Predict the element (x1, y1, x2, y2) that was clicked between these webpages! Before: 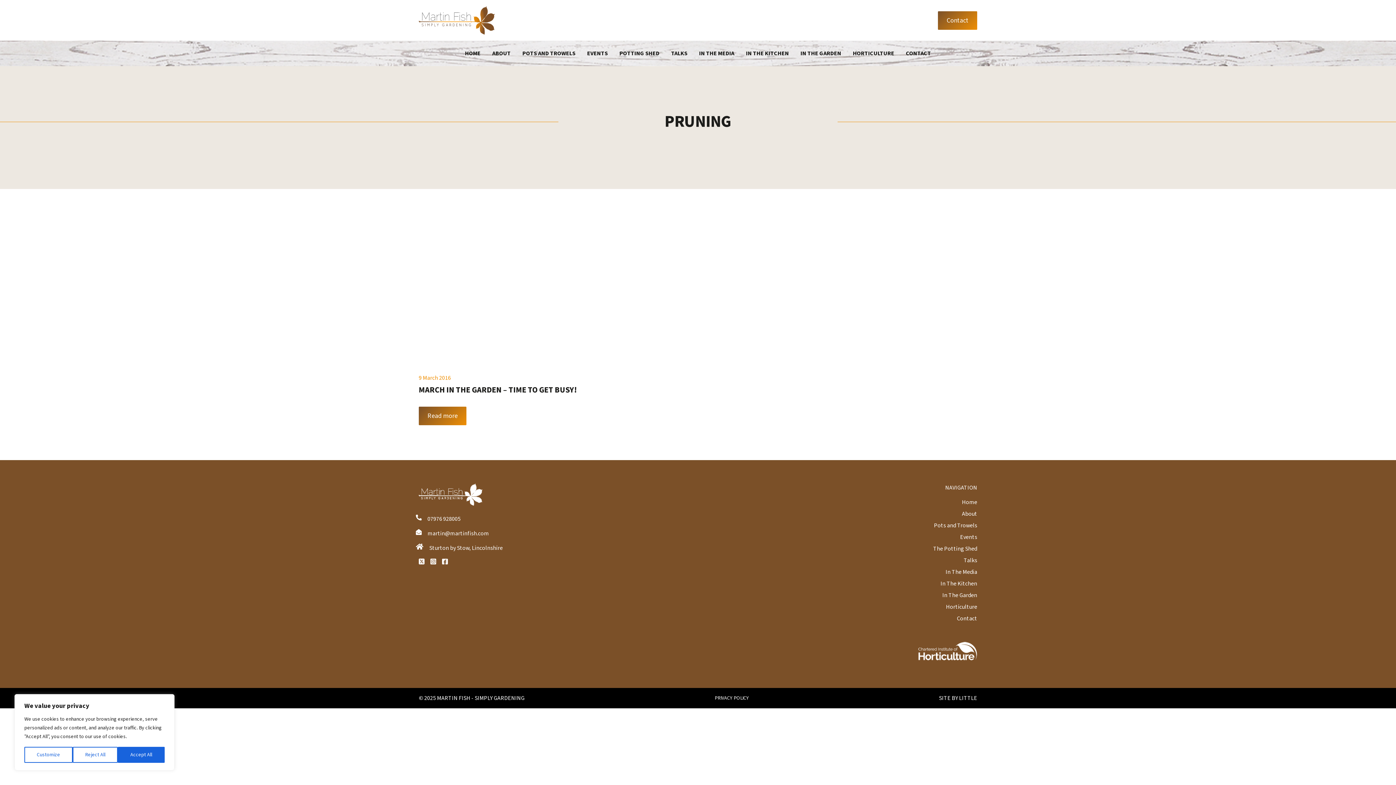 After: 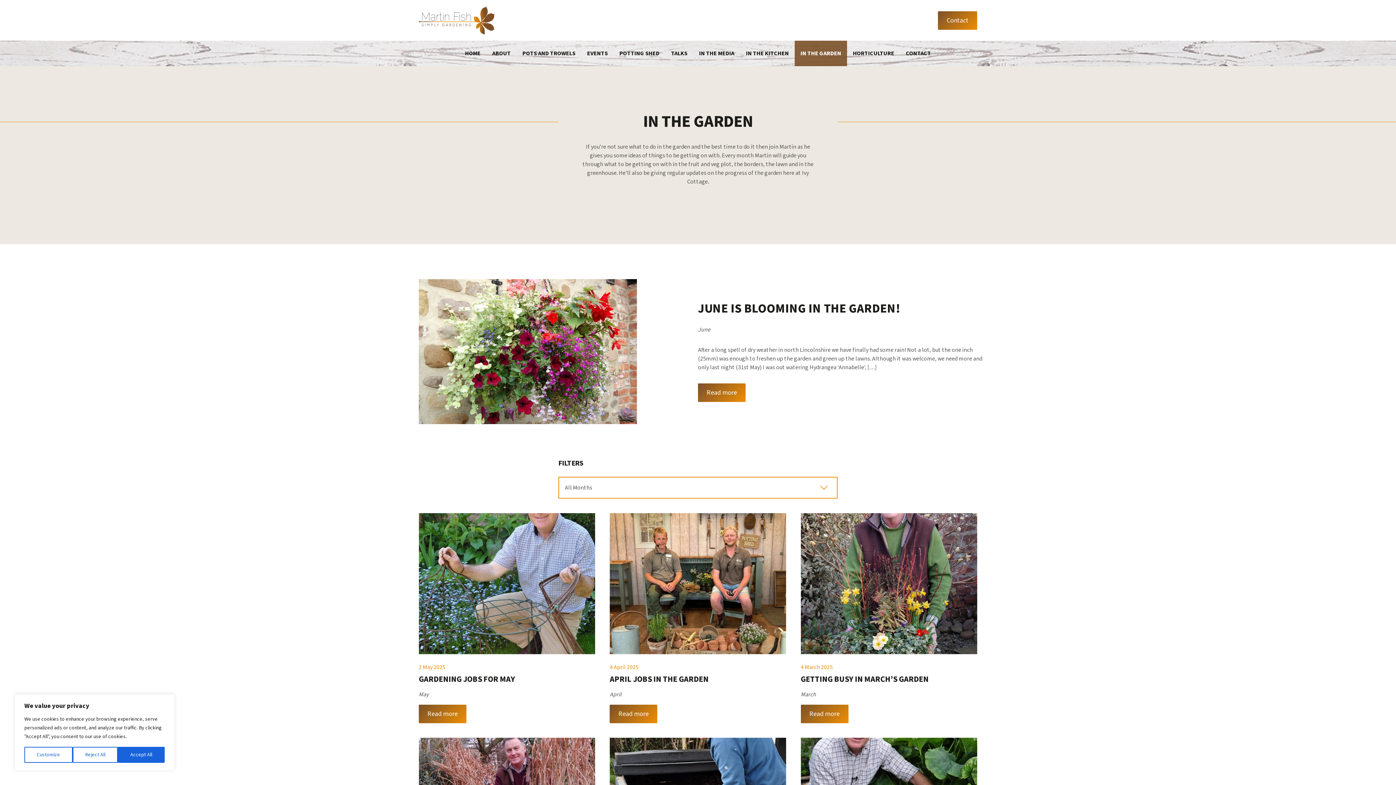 Action: label: IN THE GARDEN bbox: (794, 40, 847, 66)